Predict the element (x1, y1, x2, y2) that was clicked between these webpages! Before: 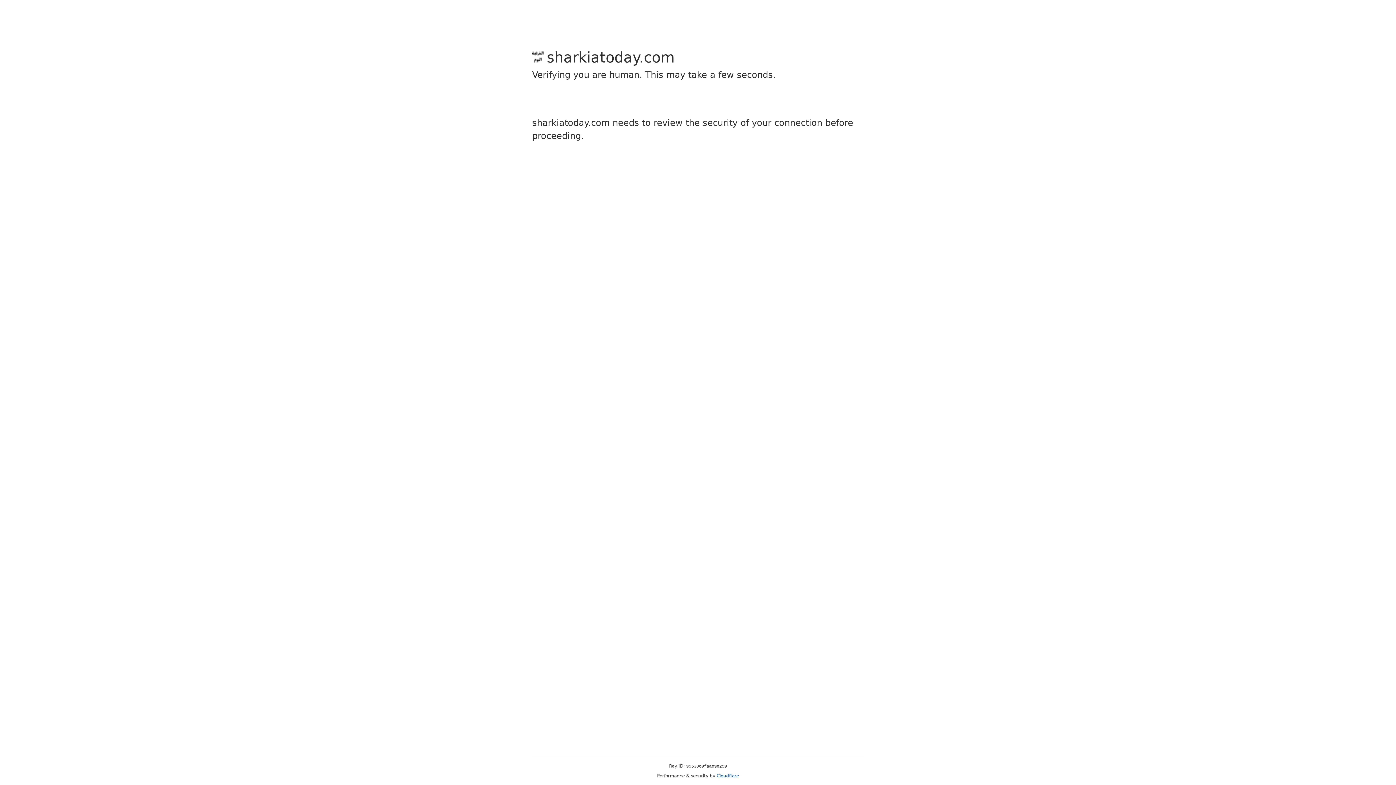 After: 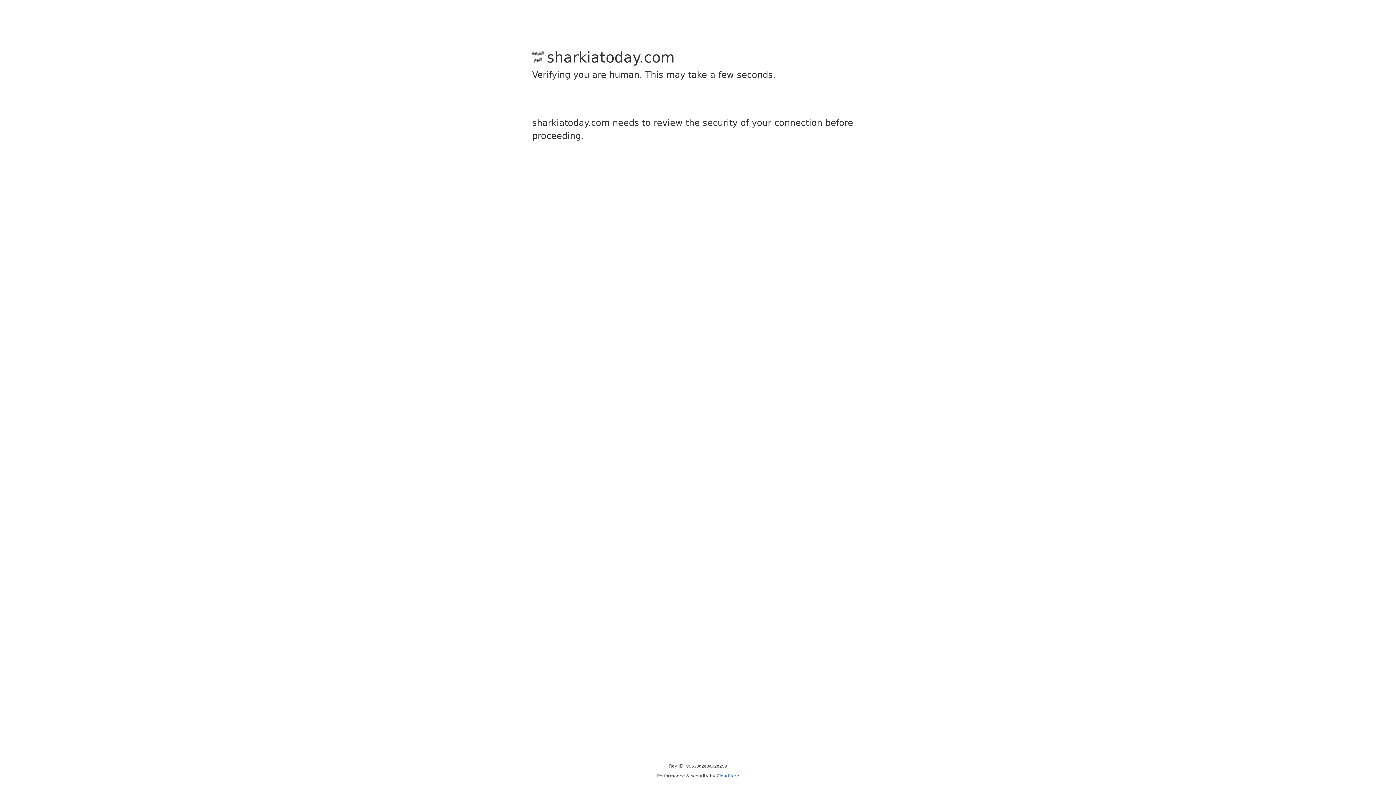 Action: bbox: (716, 773, 739, 778) label: Cloudflare